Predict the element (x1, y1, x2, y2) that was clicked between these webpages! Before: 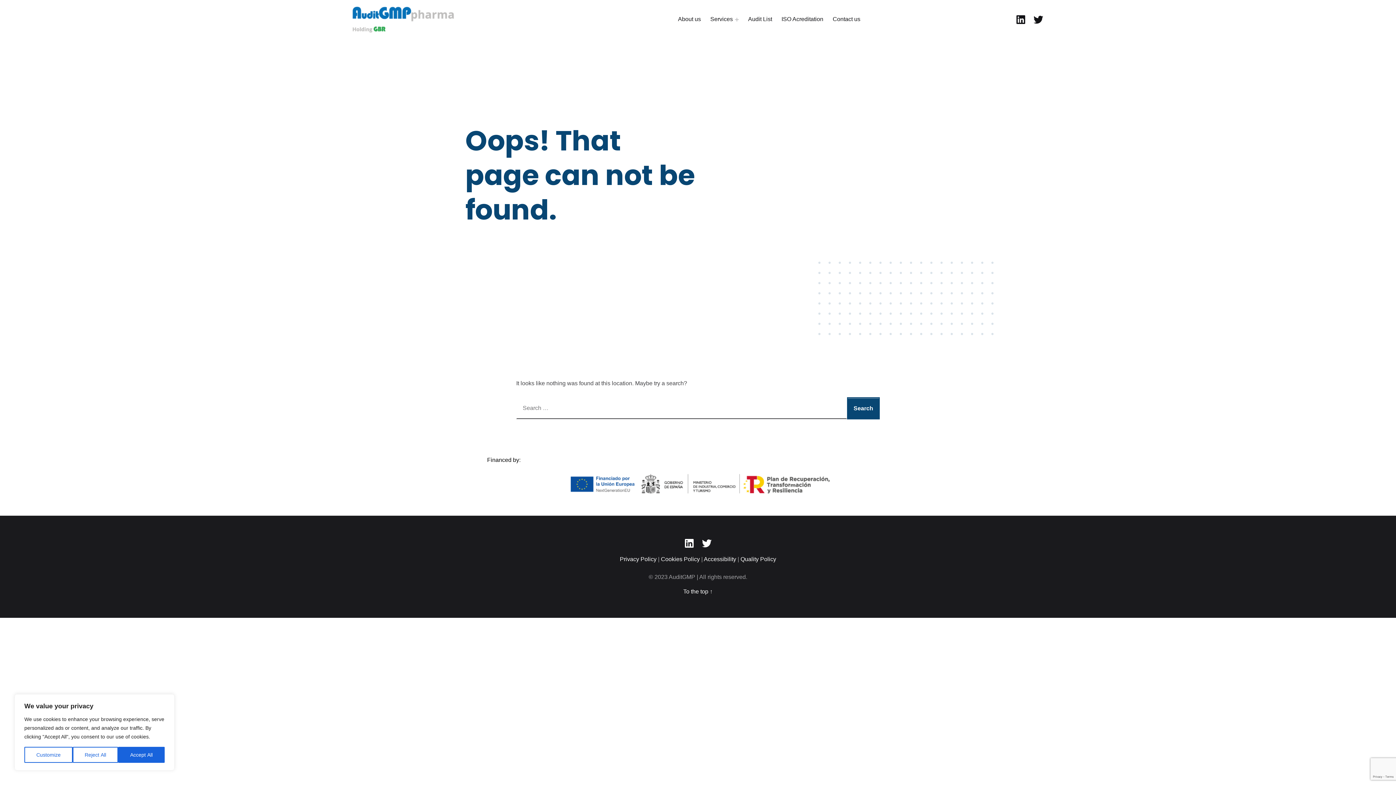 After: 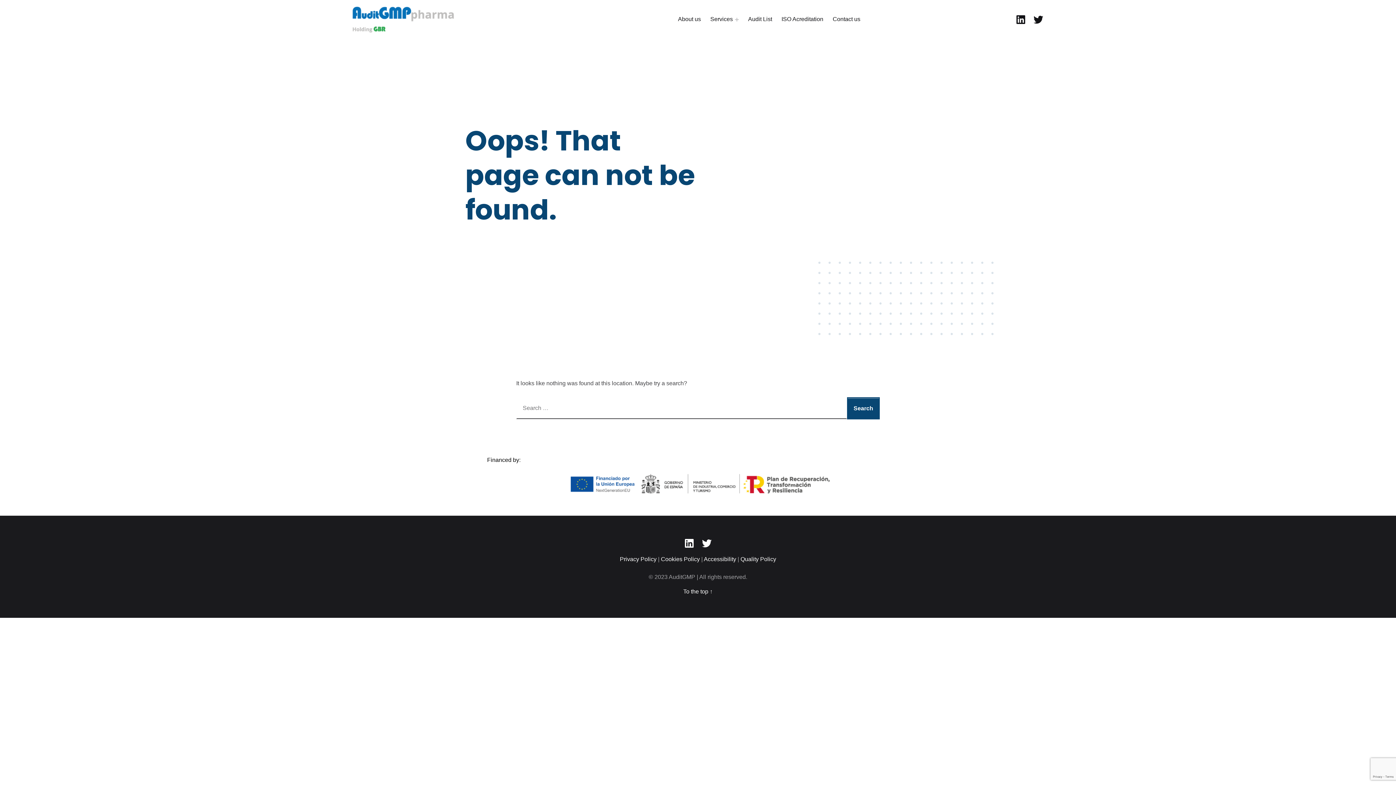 Action: bbox: (118, 747, 164, 763) label: Accept All